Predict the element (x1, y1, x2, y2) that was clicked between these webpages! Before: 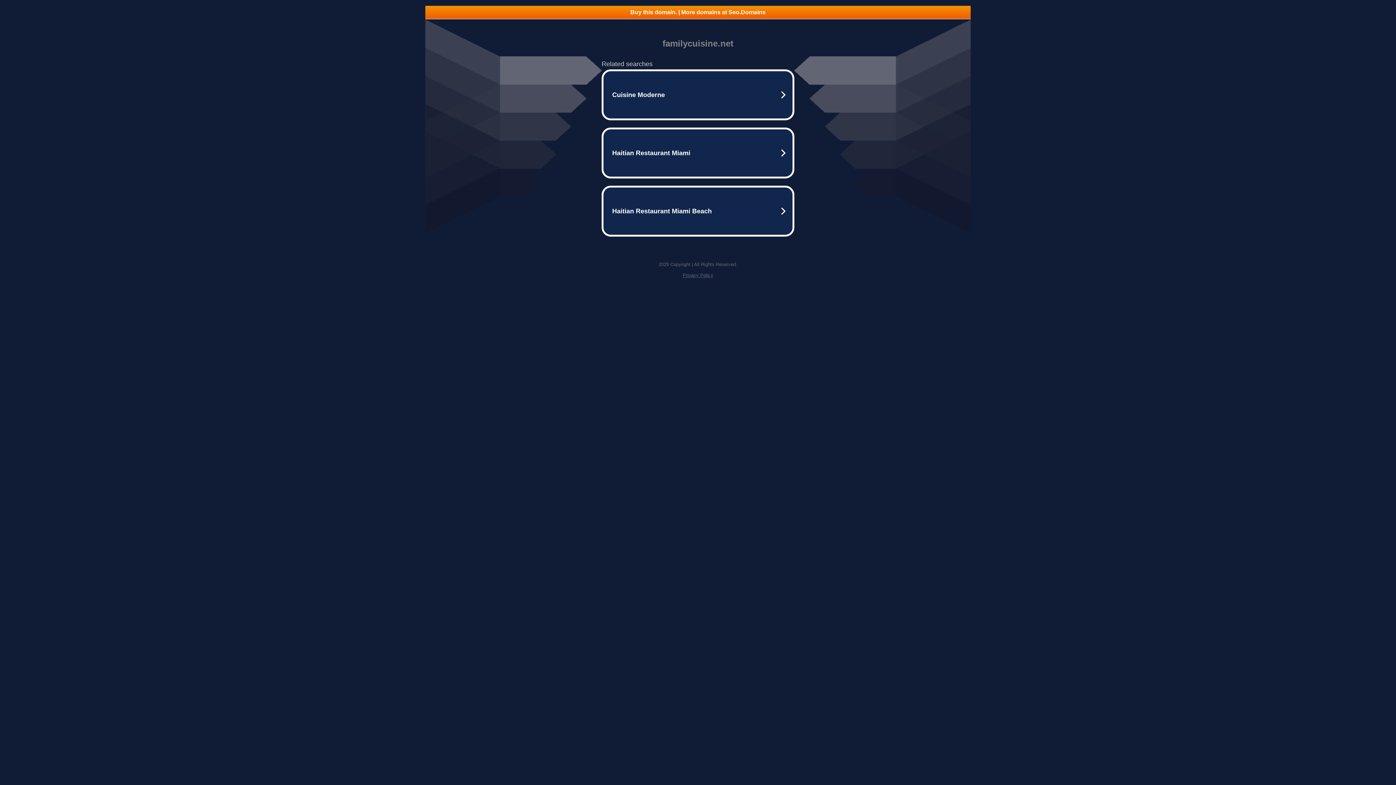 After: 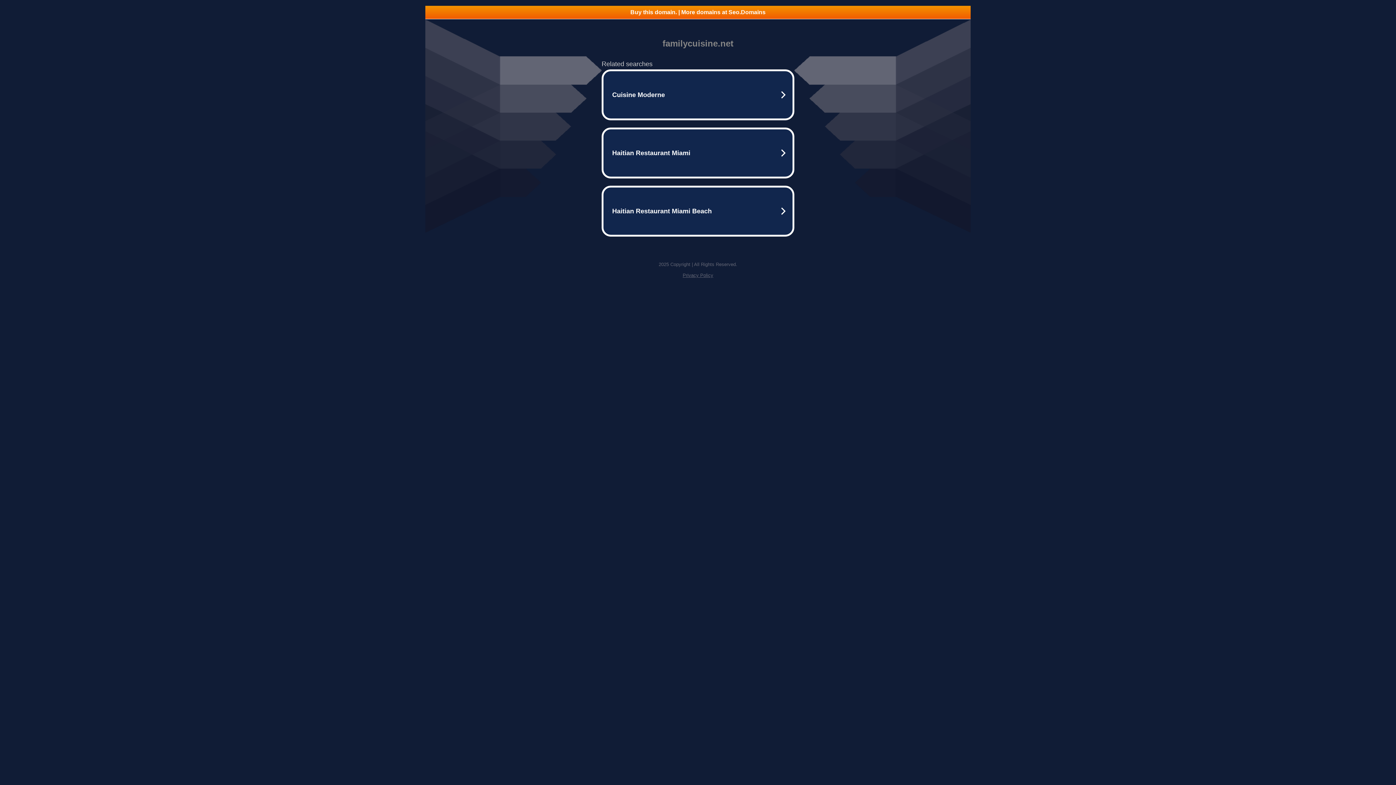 Action: bbox: (425, 5, 970, 18) label: Buy this domain. | More domains at Seo.Domains